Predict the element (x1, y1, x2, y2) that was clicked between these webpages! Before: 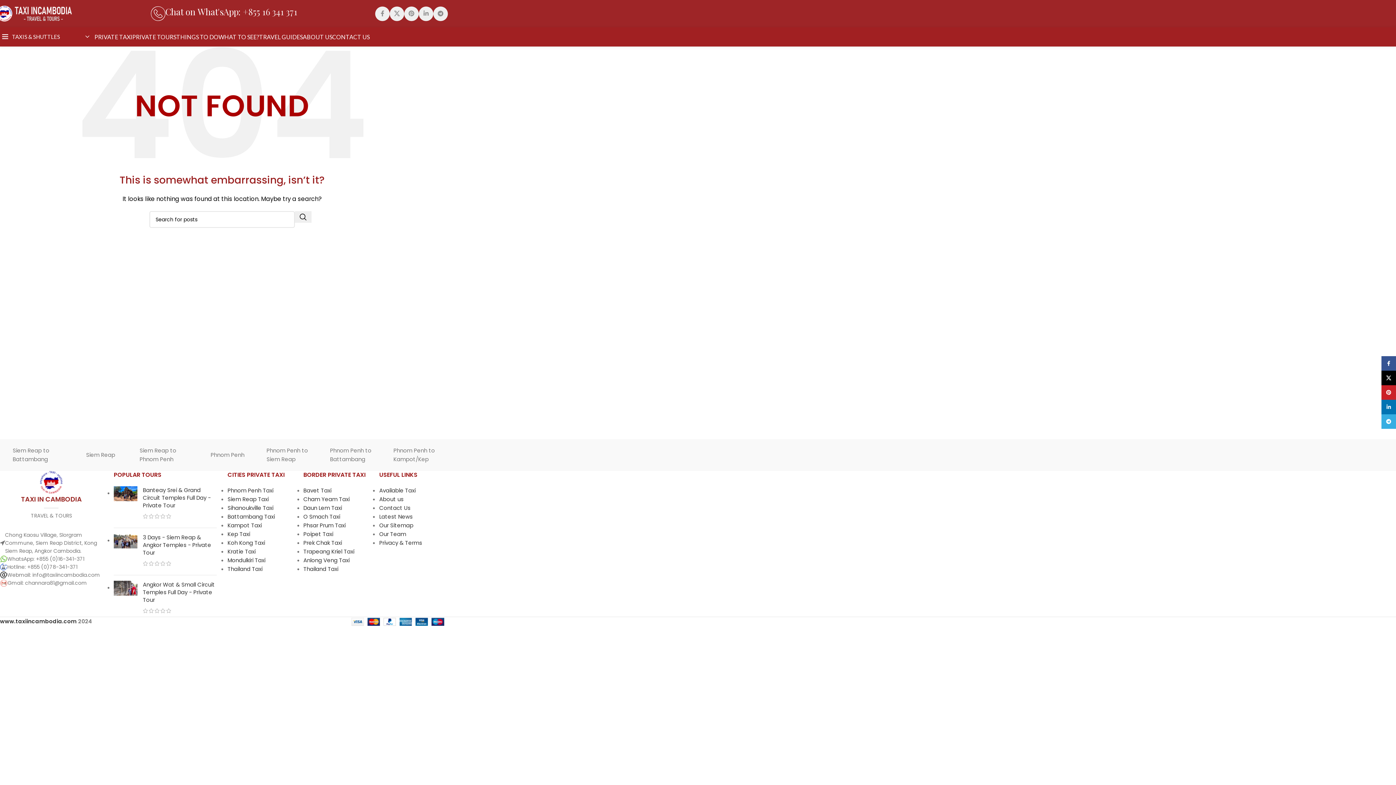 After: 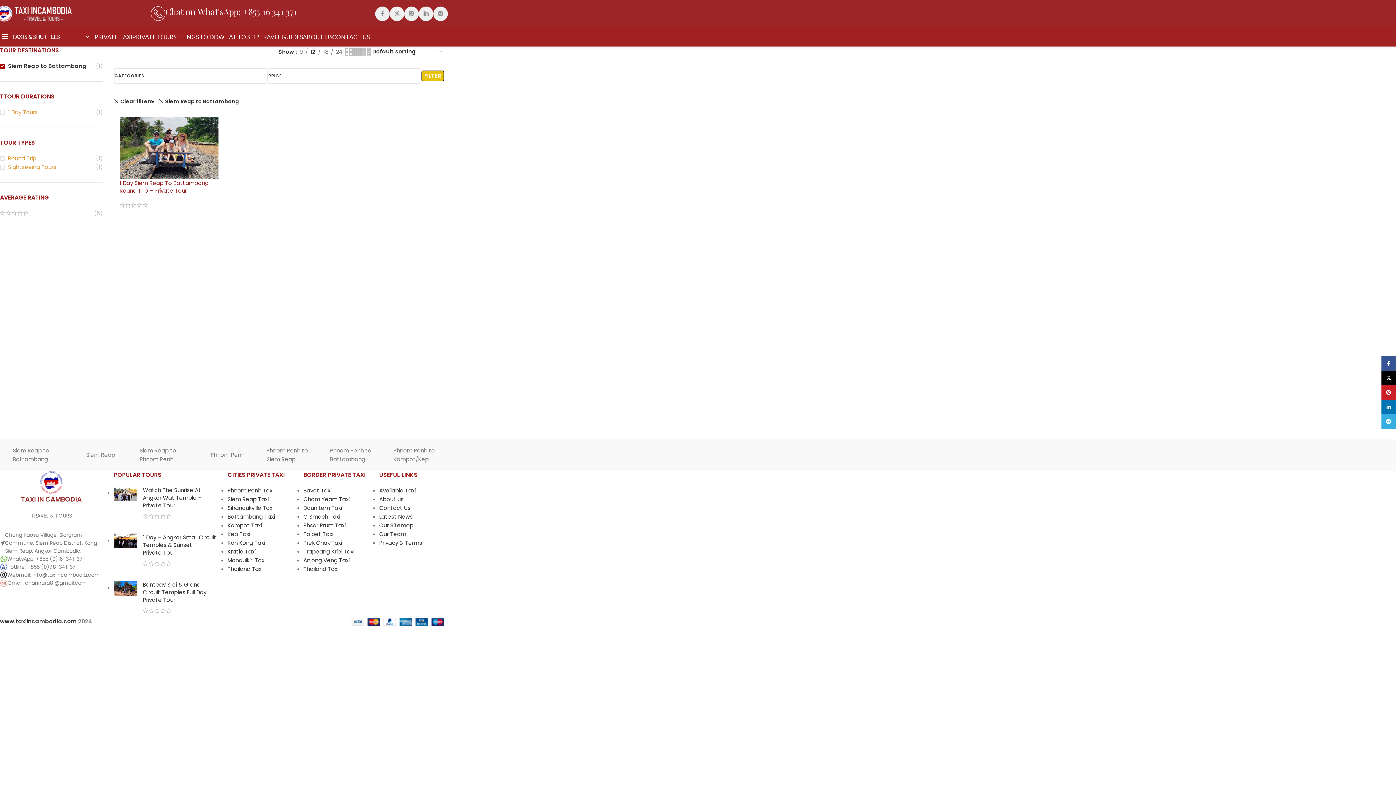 Action: label: Siem Reap to Battambang bbox: (12, 446, 61, 464)